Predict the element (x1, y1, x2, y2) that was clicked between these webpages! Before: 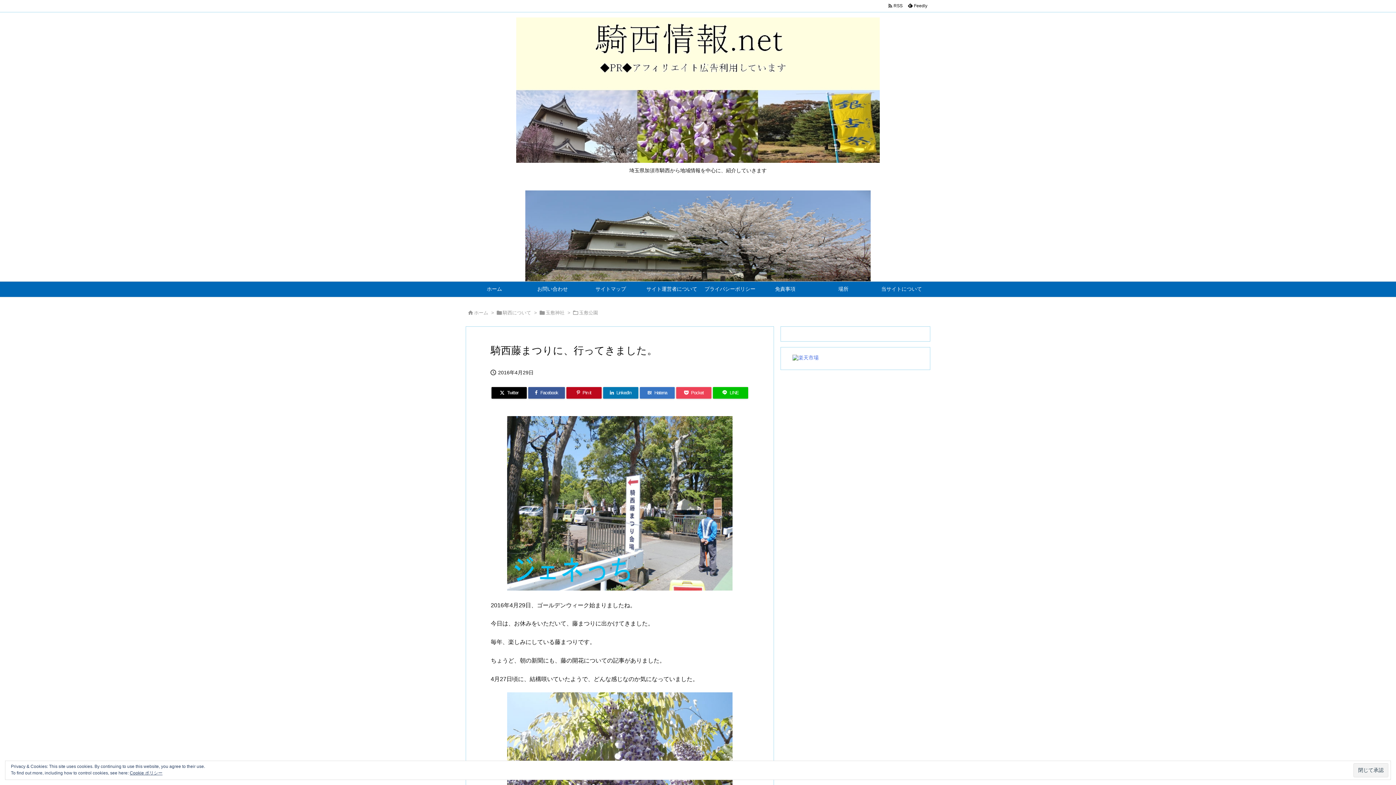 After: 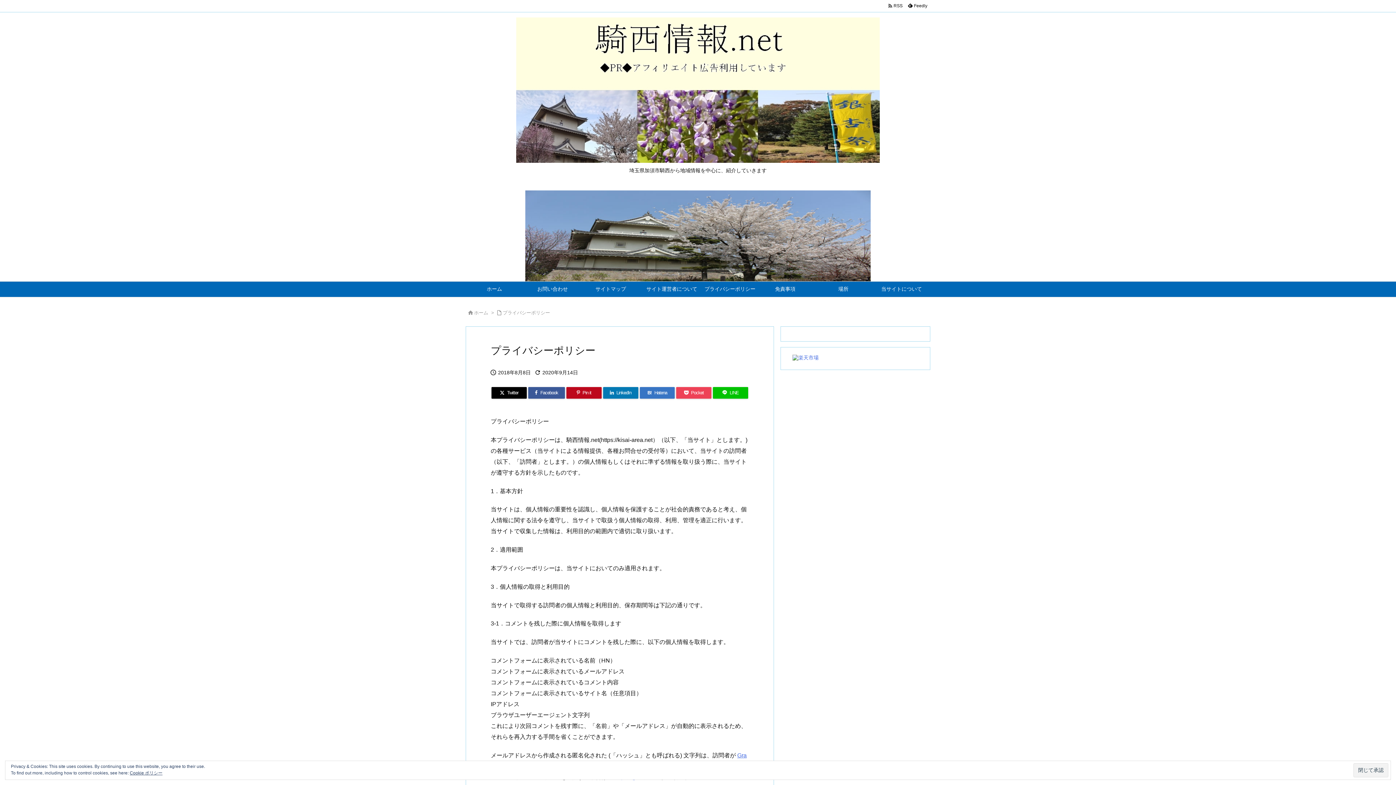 Action: bbox: (129, 770, 162, 776) label: Cookie ポリシー